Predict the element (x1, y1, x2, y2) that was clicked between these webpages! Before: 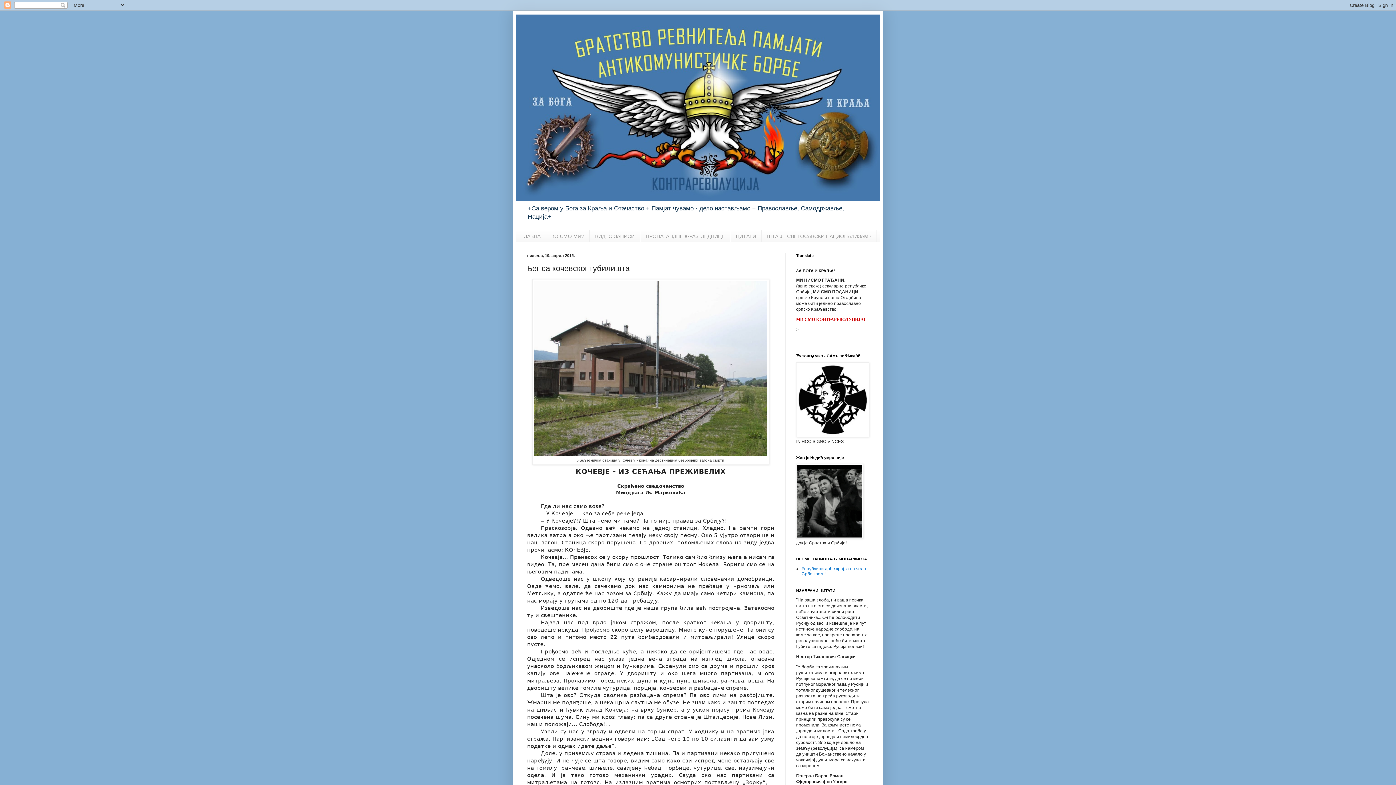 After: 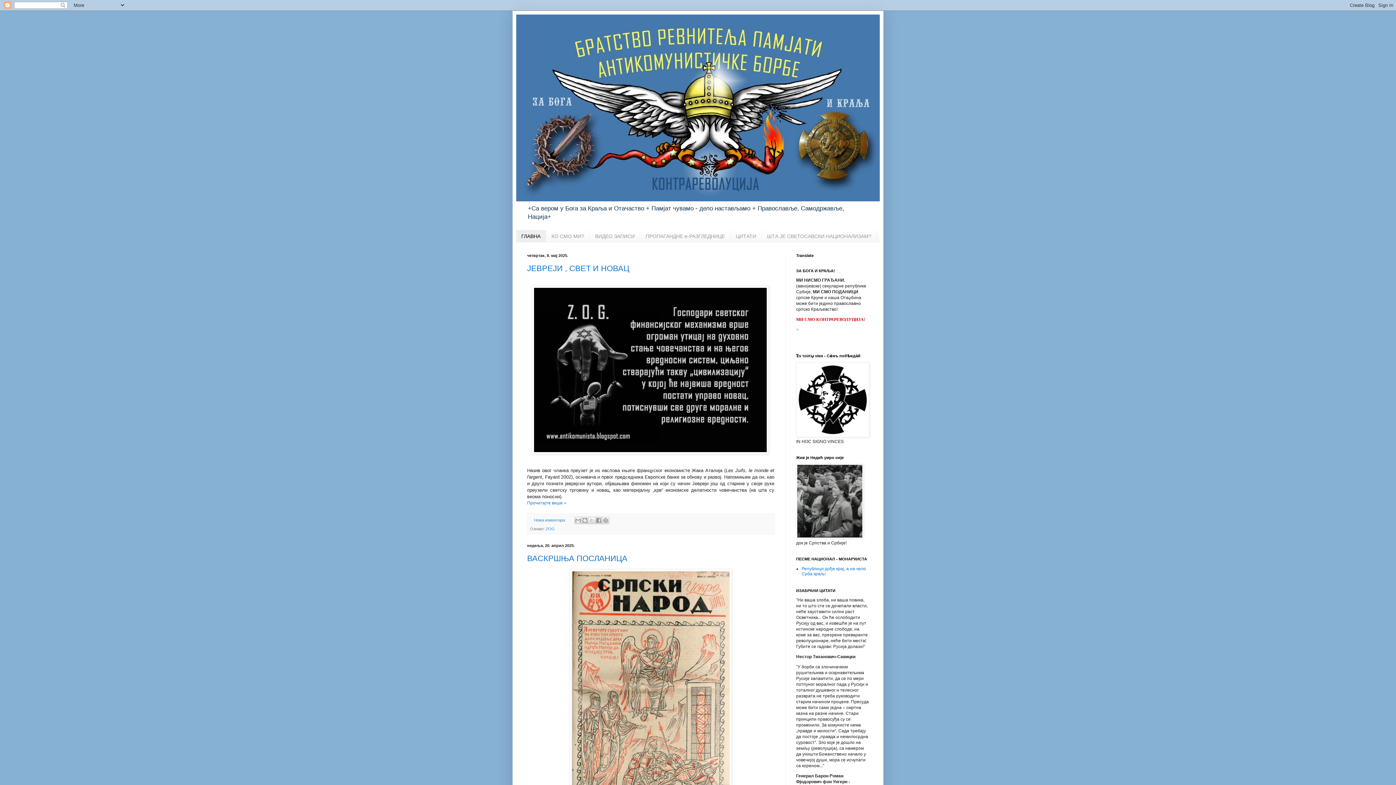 Action: bbox: (516, 230, 546, 242) label: ГЛАВНА